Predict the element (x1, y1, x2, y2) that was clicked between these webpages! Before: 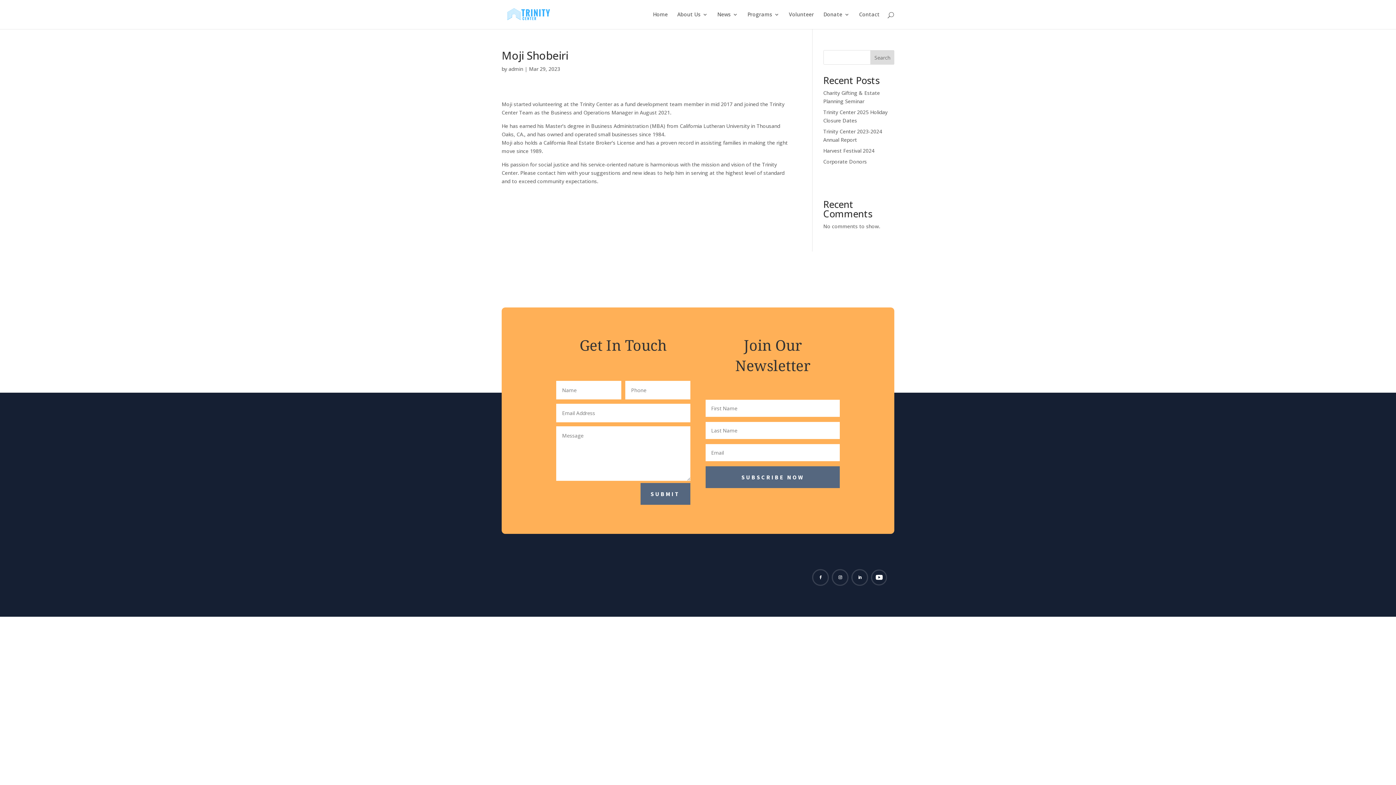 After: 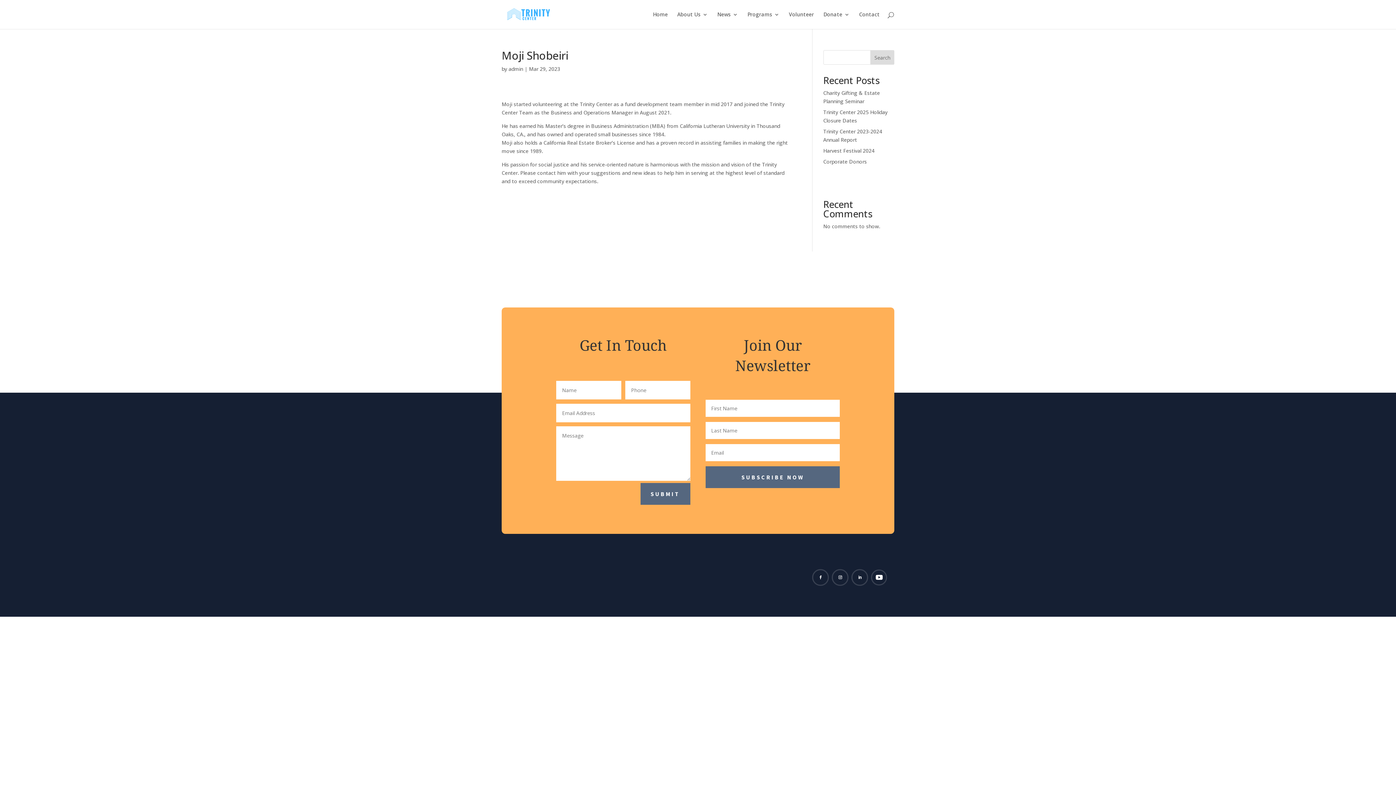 Action: bbox: (851, 569, 868, 586)